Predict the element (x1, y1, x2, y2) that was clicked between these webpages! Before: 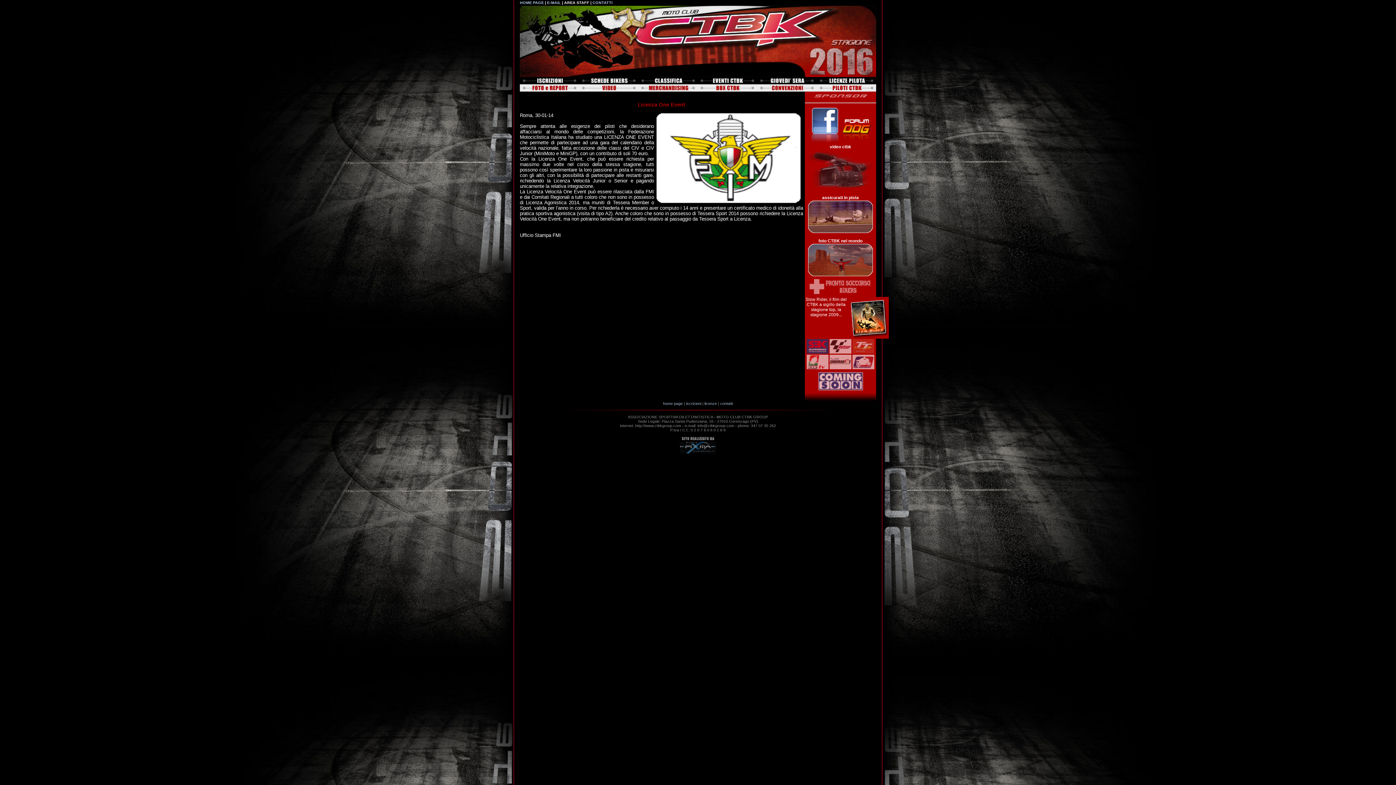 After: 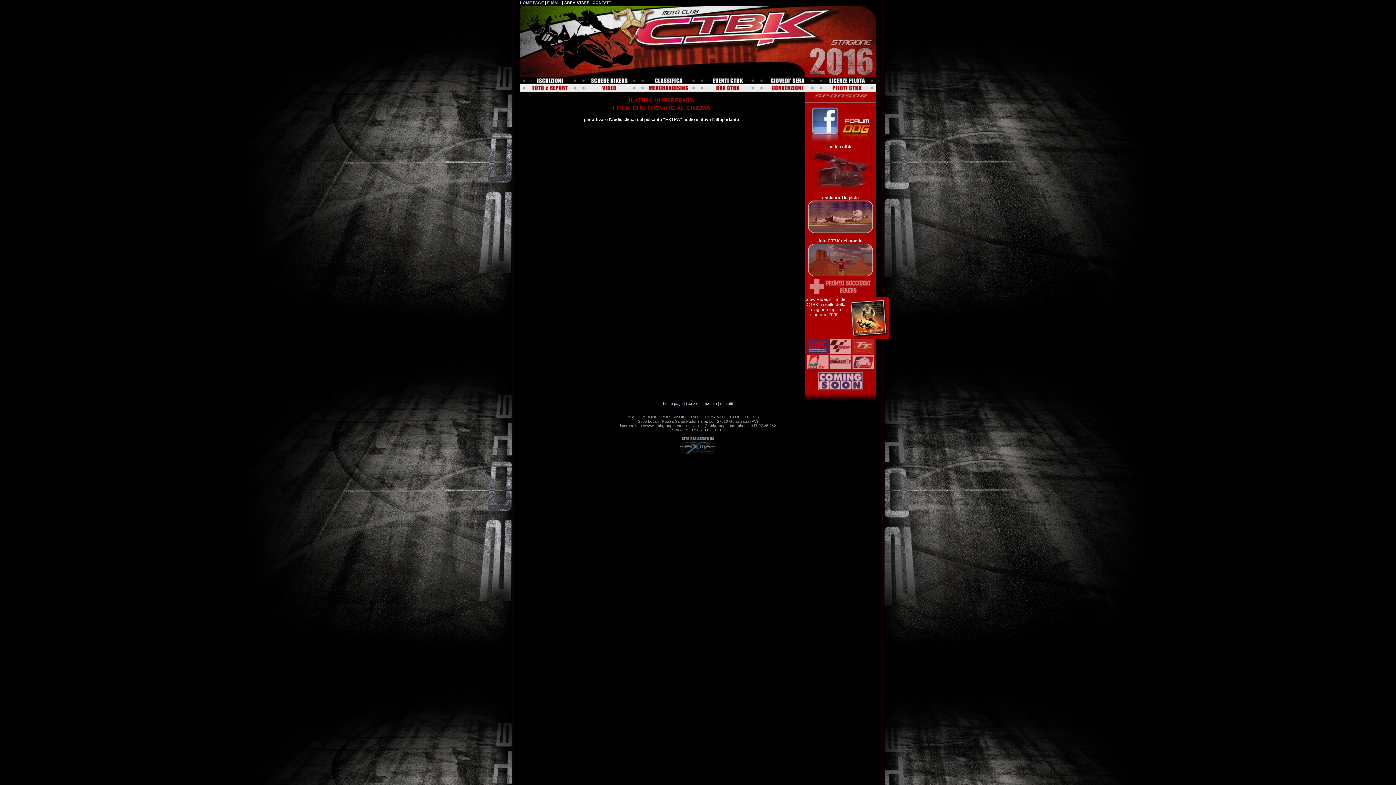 Action: bbox: (818, 388, 863, 393)